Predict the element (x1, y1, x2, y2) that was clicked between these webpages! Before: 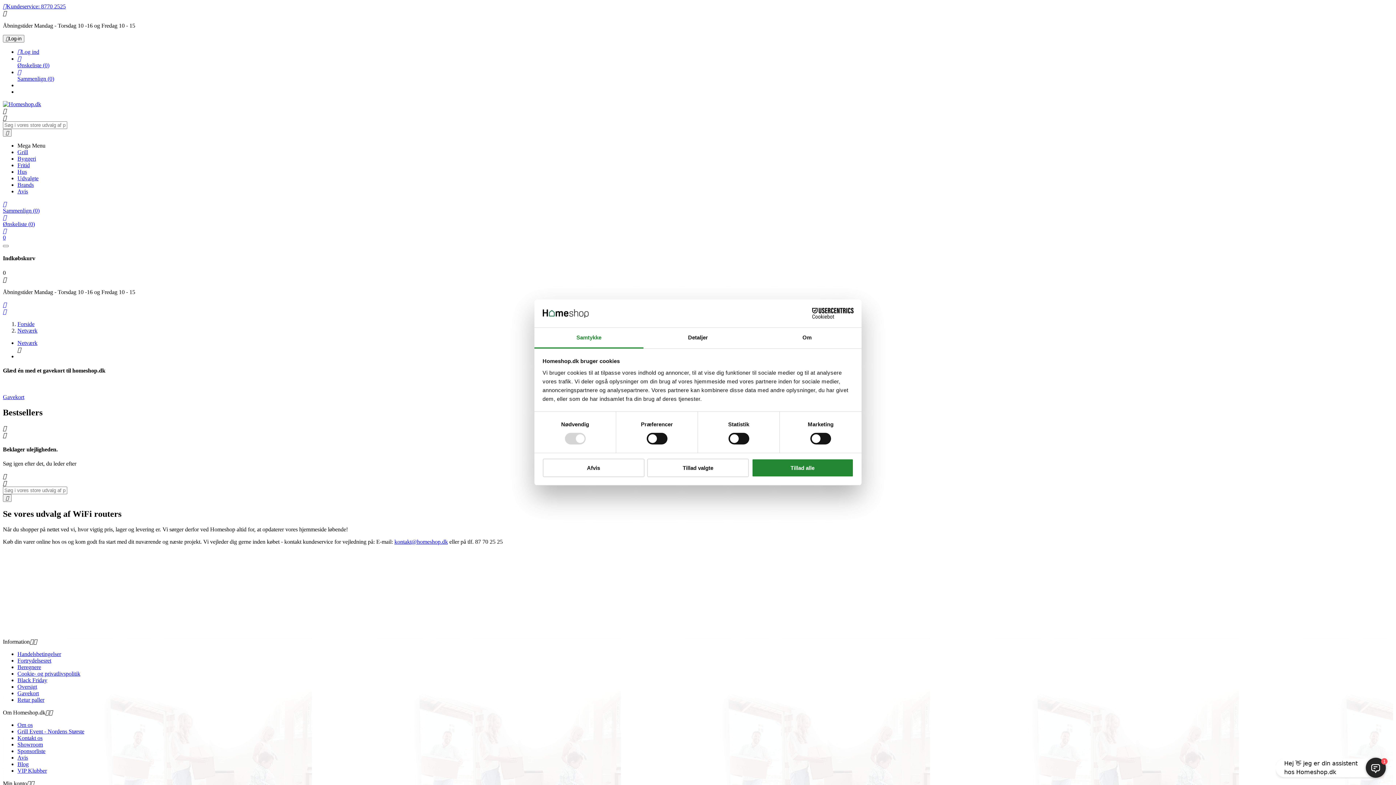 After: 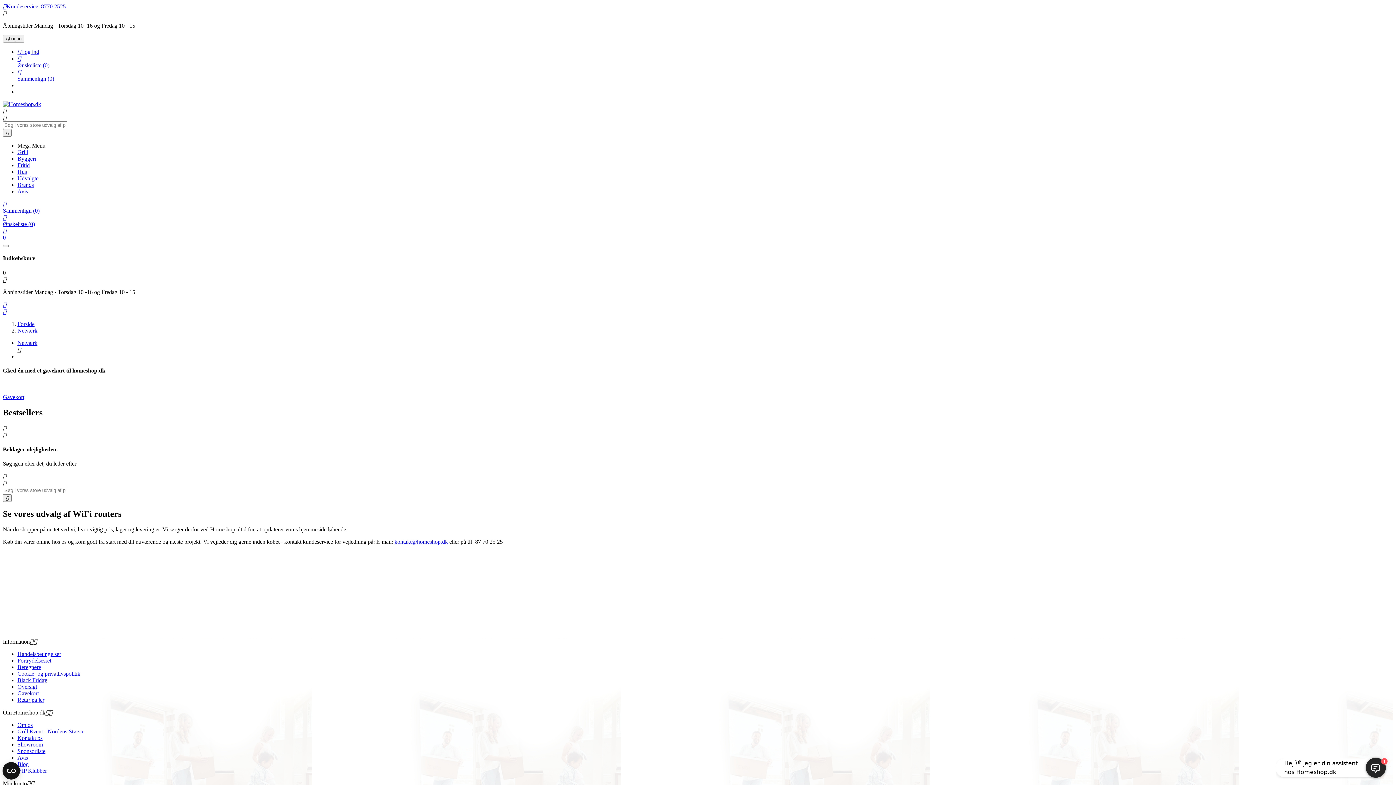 Action: bbox: (647, 458, 749, 477) label: Tillad valgte